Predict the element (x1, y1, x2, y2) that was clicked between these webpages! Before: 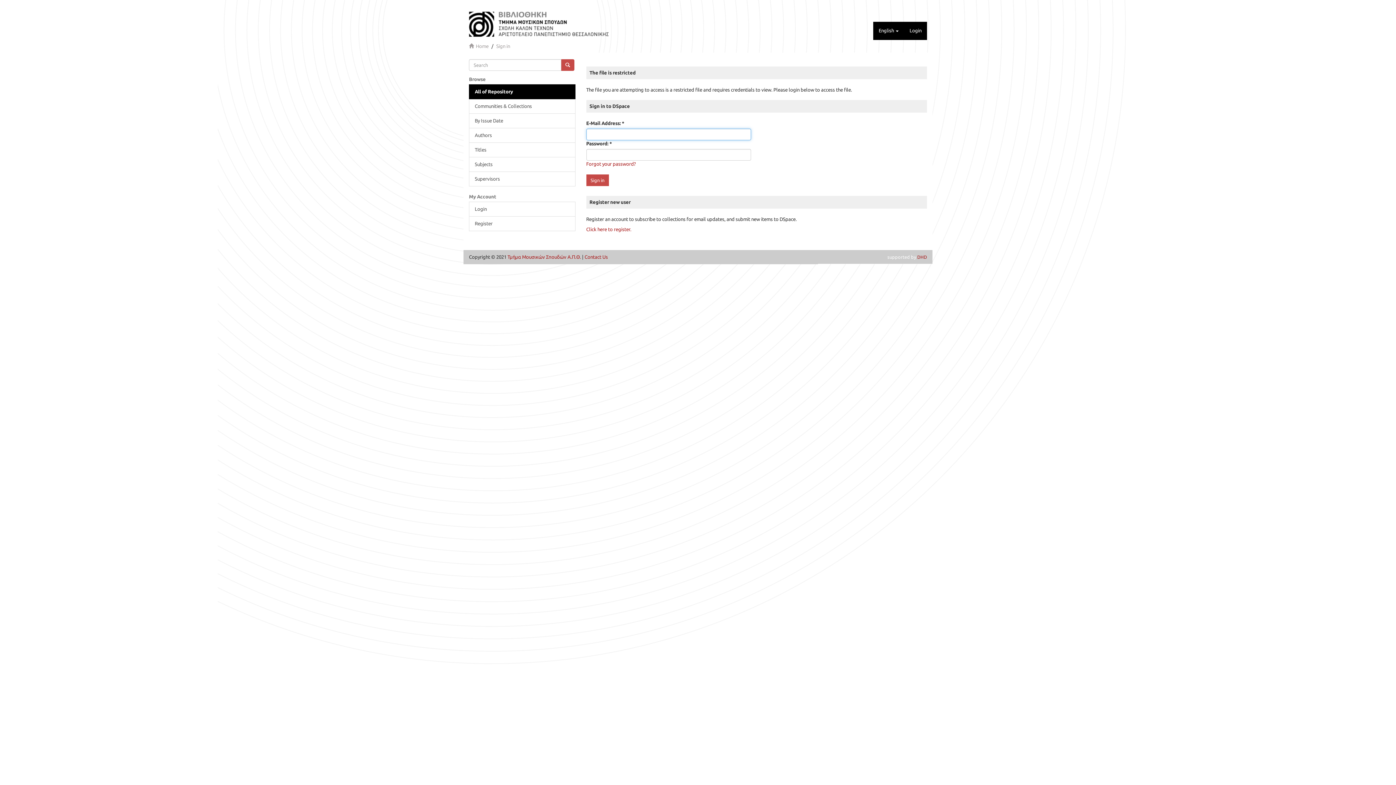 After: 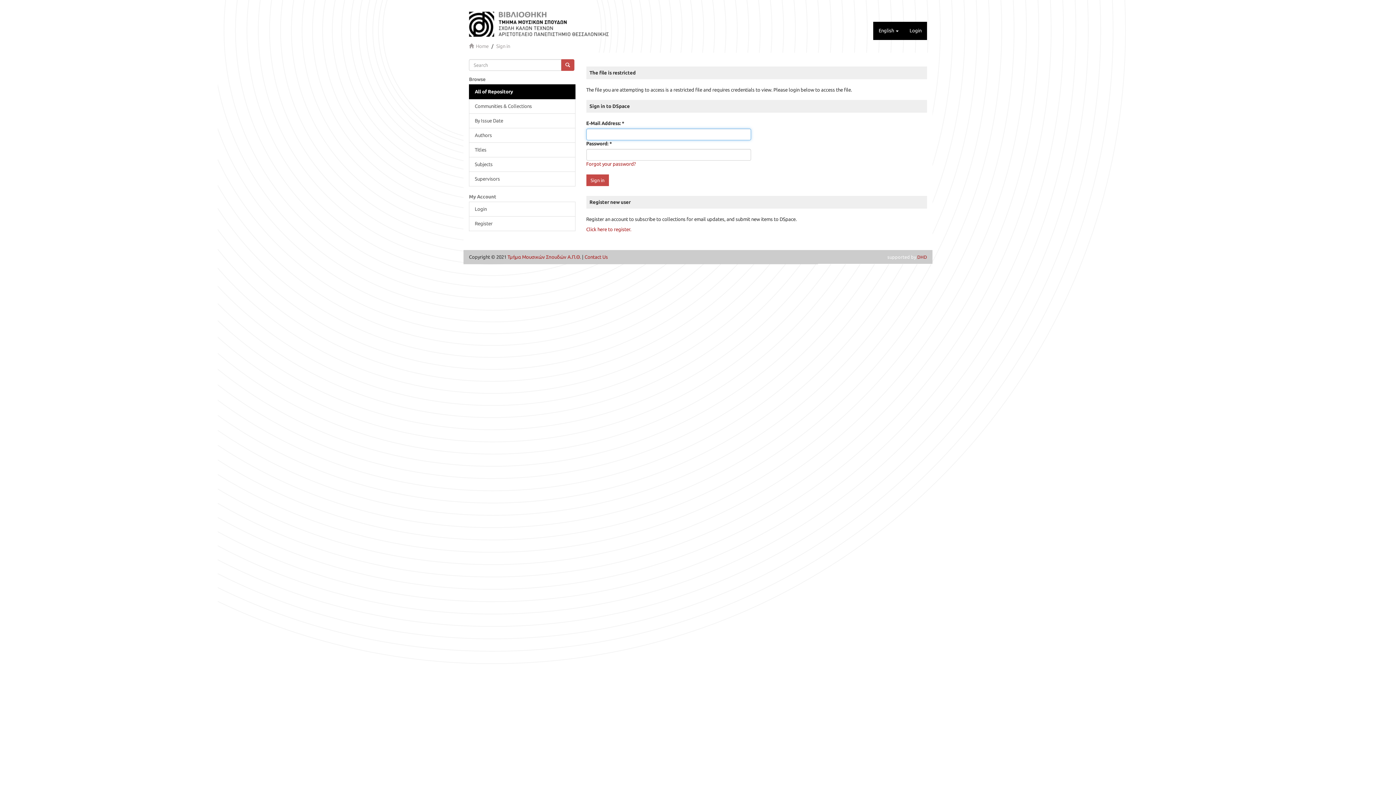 Action: bbox: (469, 201, 575, 216) label: Login